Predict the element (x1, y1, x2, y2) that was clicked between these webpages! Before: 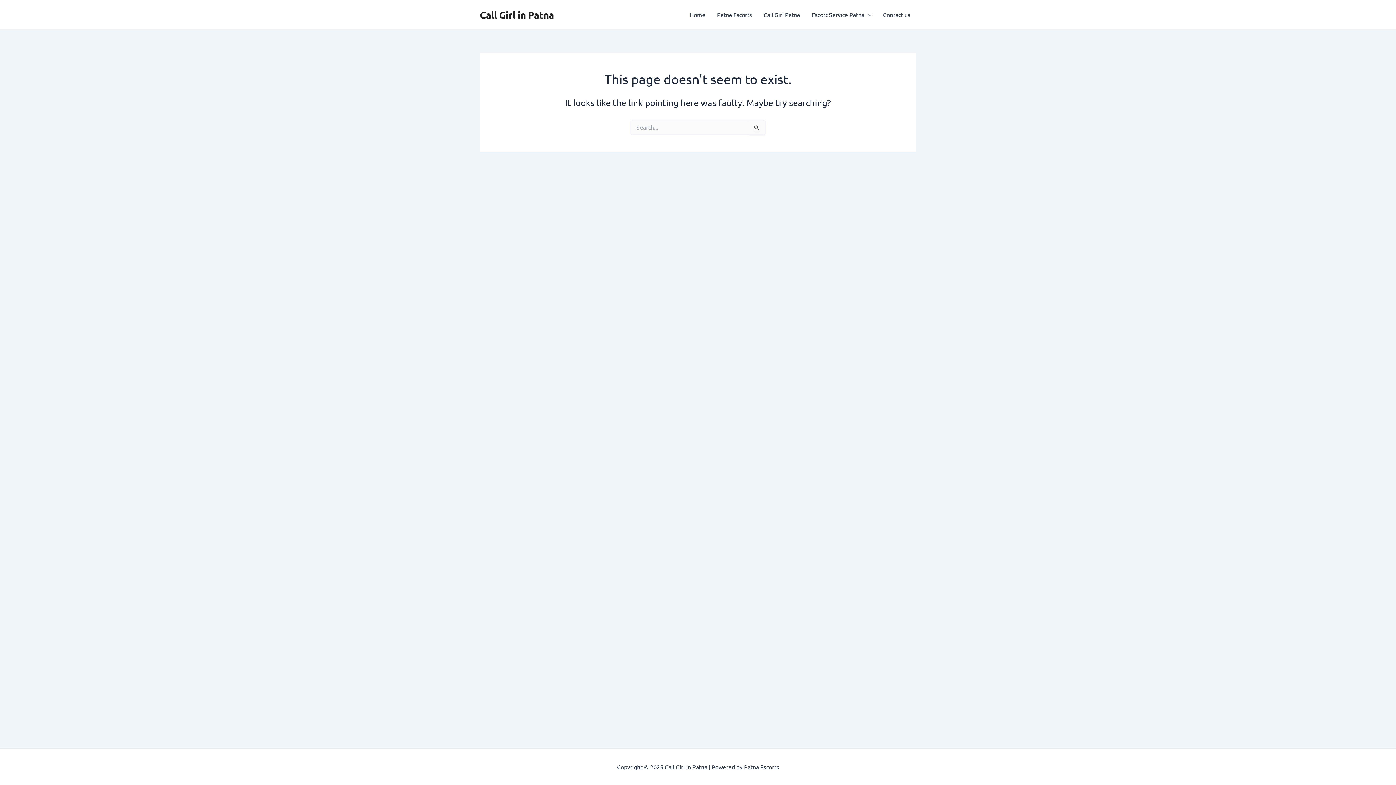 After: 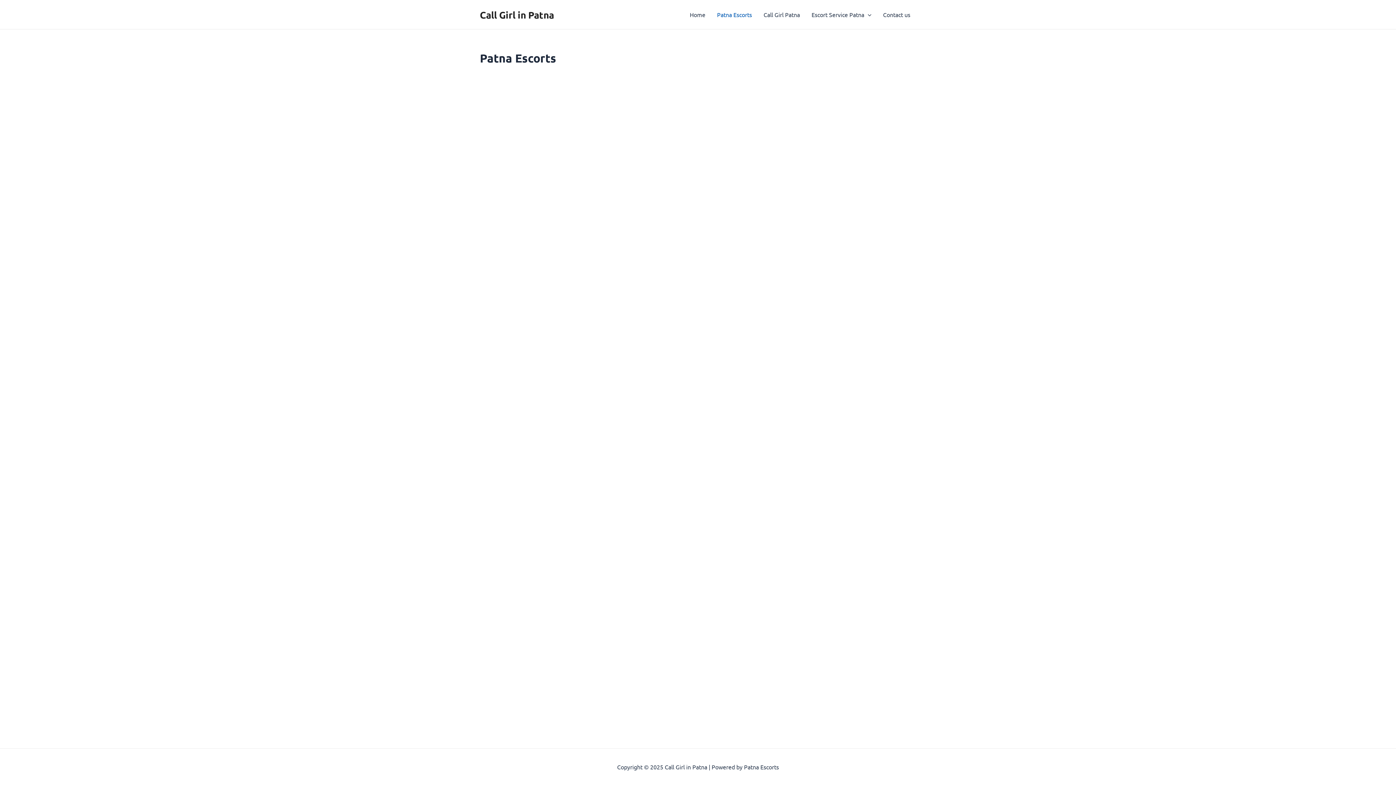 Action: label: Patna Escorts bbox: (711, 0, 757, 29)